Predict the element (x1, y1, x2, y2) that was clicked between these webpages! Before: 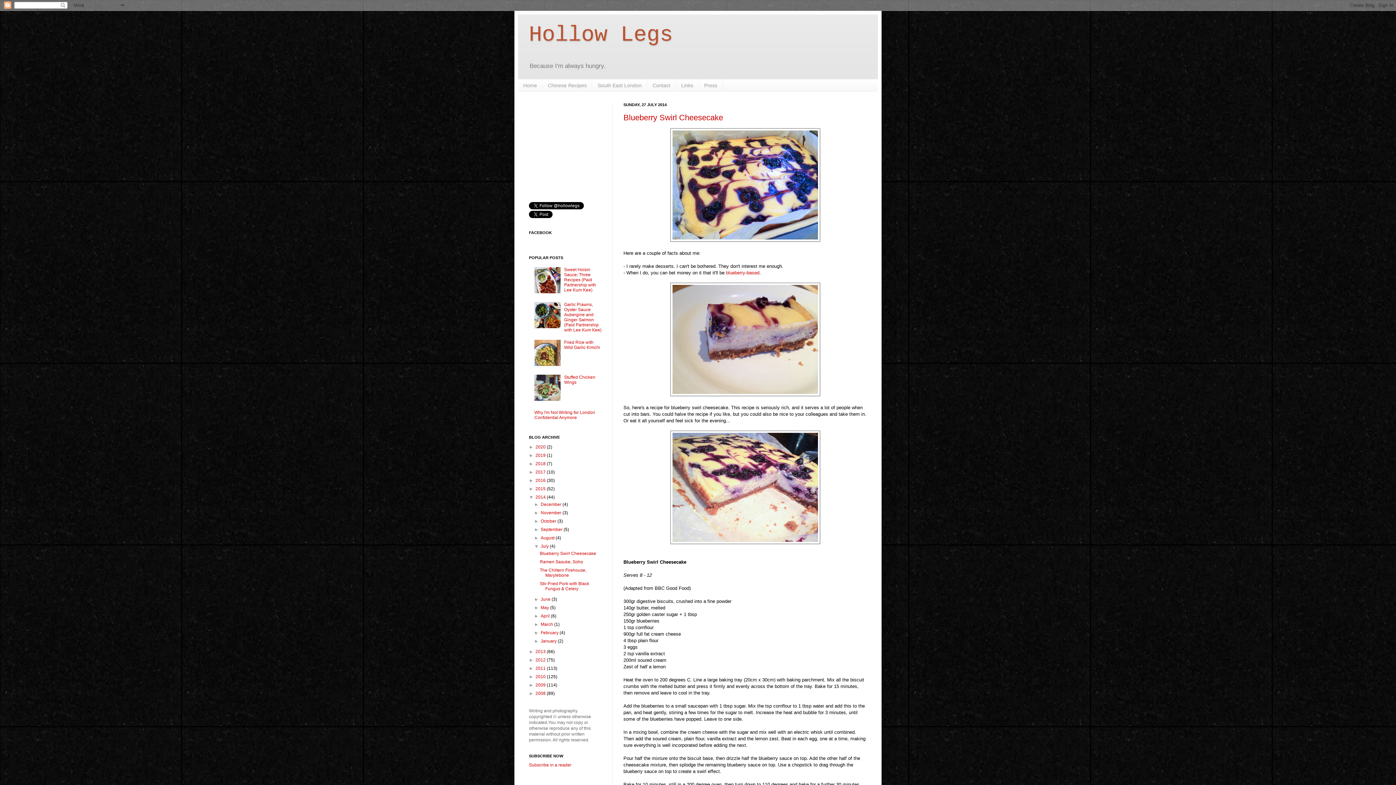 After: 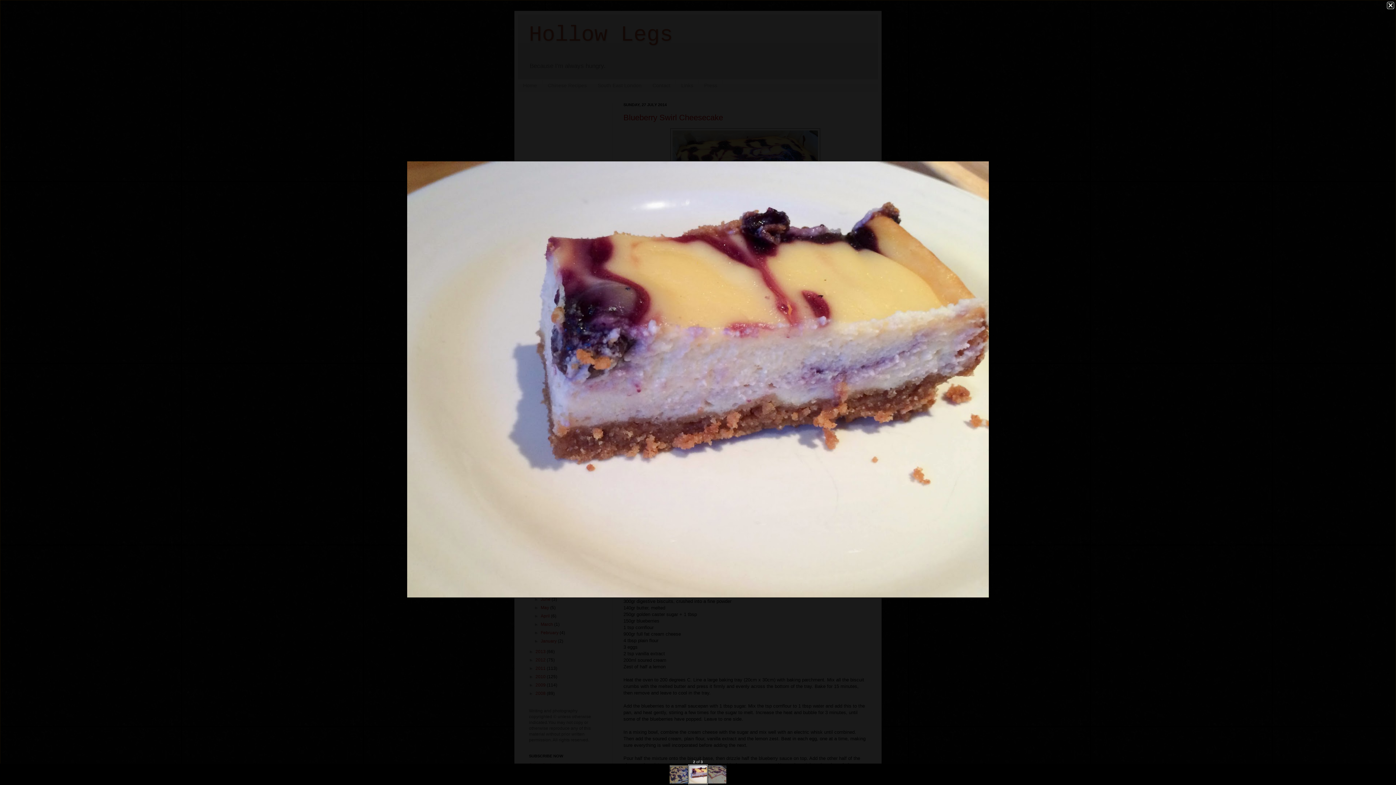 Action: bbox: (670, 391, 820, 397)